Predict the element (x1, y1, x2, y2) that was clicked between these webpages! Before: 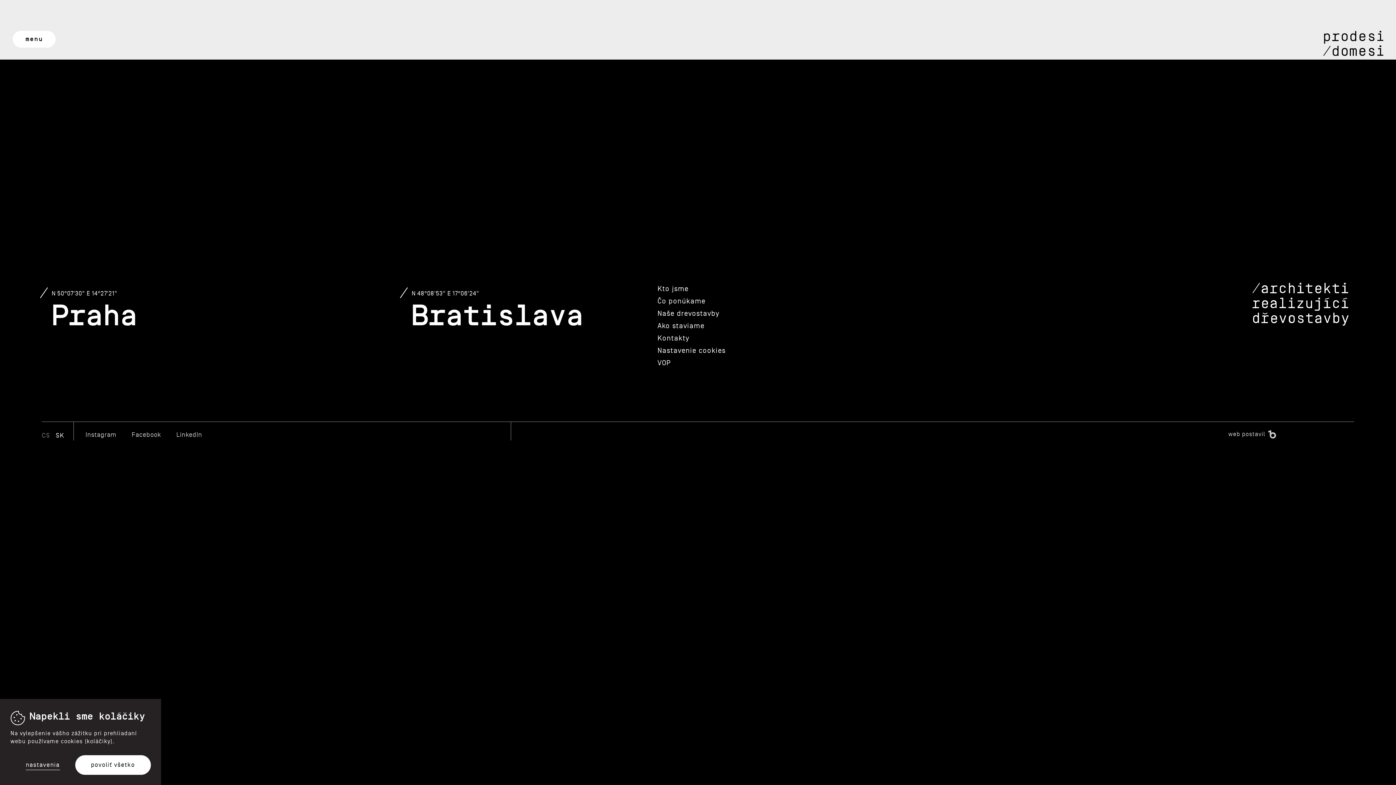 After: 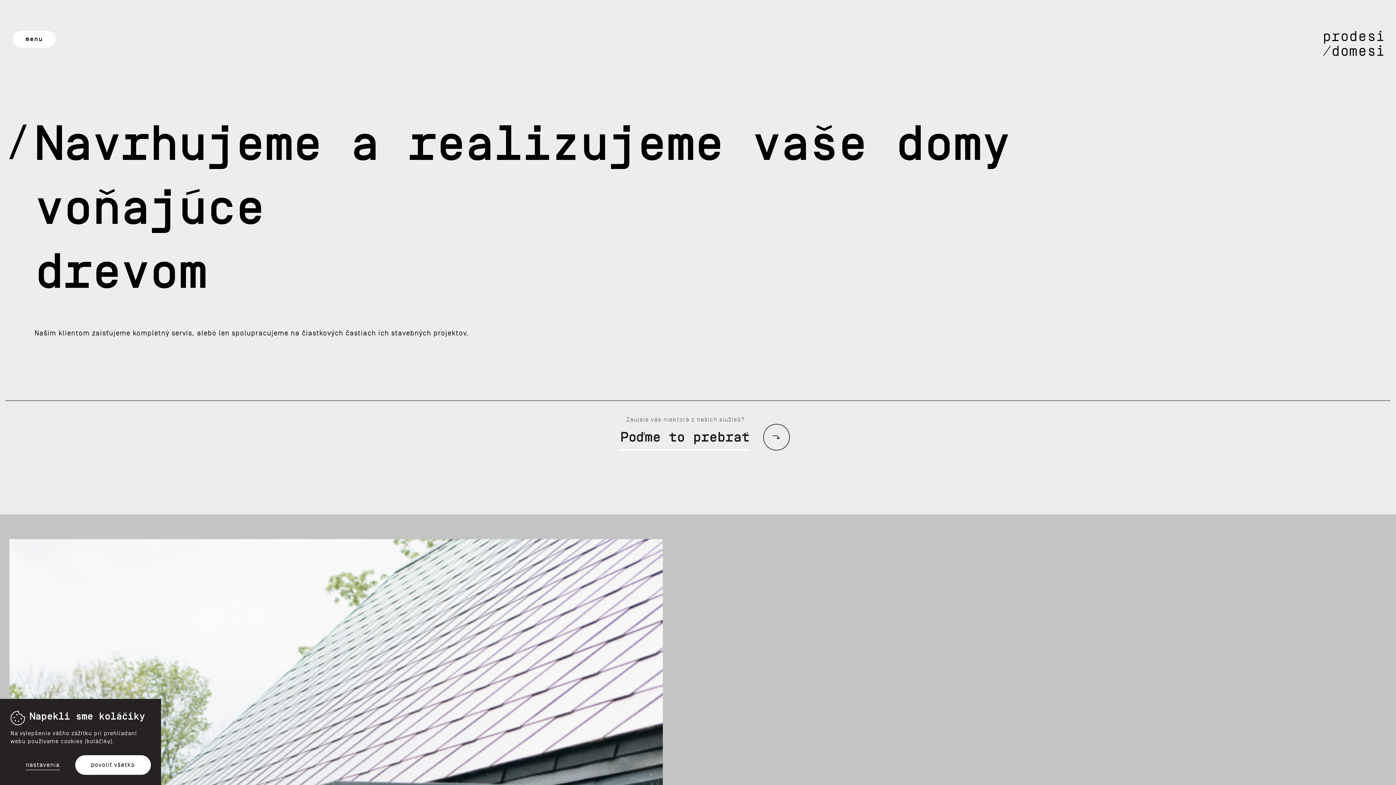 Action: bbox: (657, 297, 705, 305) label: Čo ponúkame